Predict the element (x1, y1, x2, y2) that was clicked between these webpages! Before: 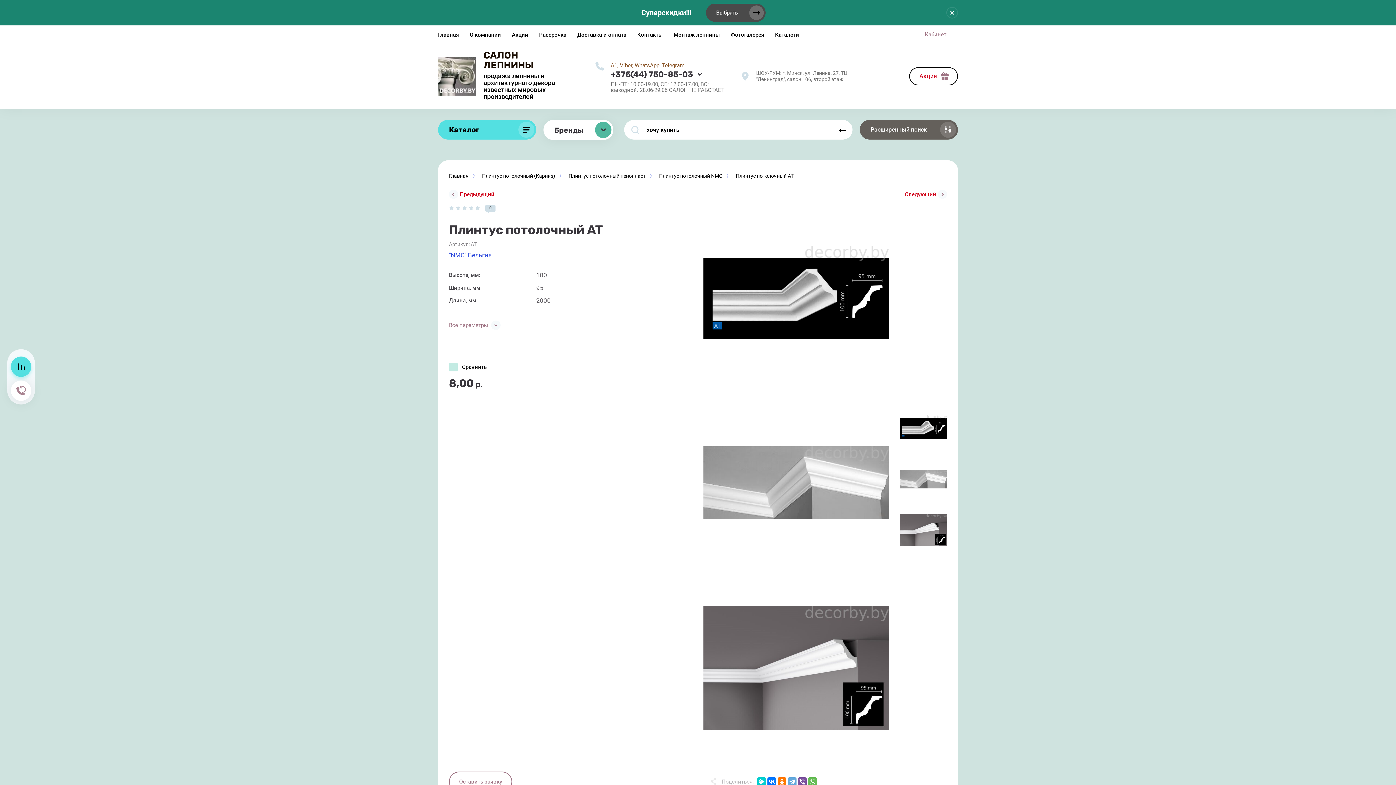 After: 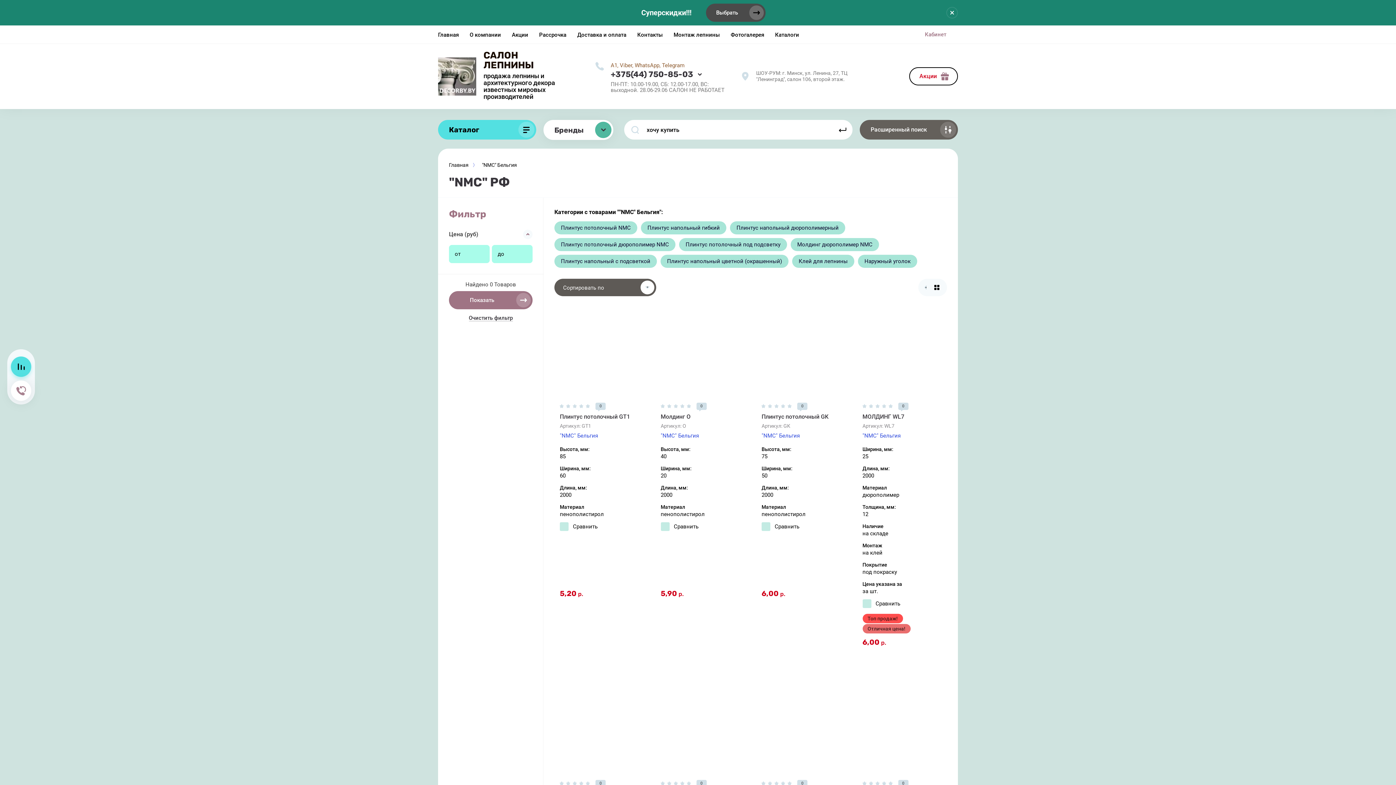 Action: label: "NMC" Бельгия bbox: (449, 251, 491, 258)